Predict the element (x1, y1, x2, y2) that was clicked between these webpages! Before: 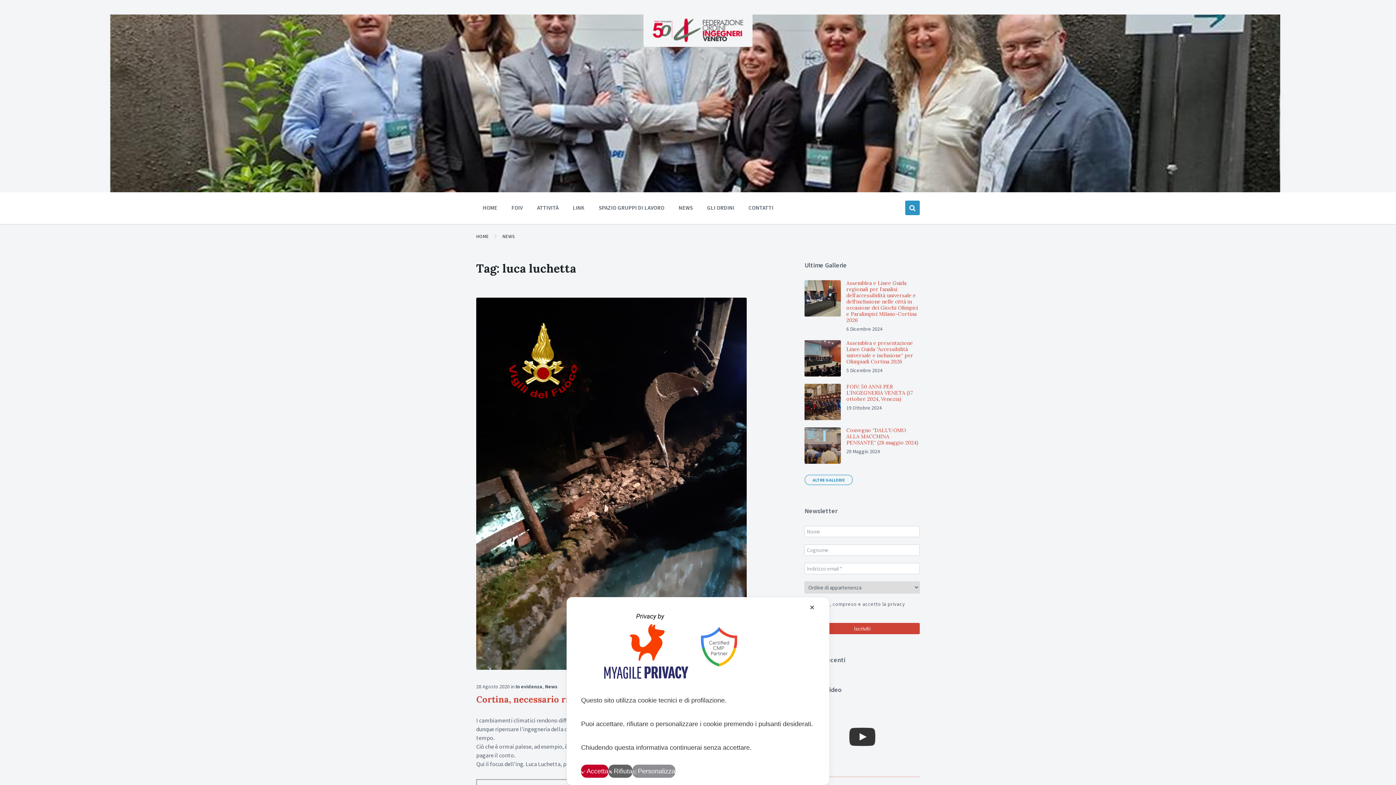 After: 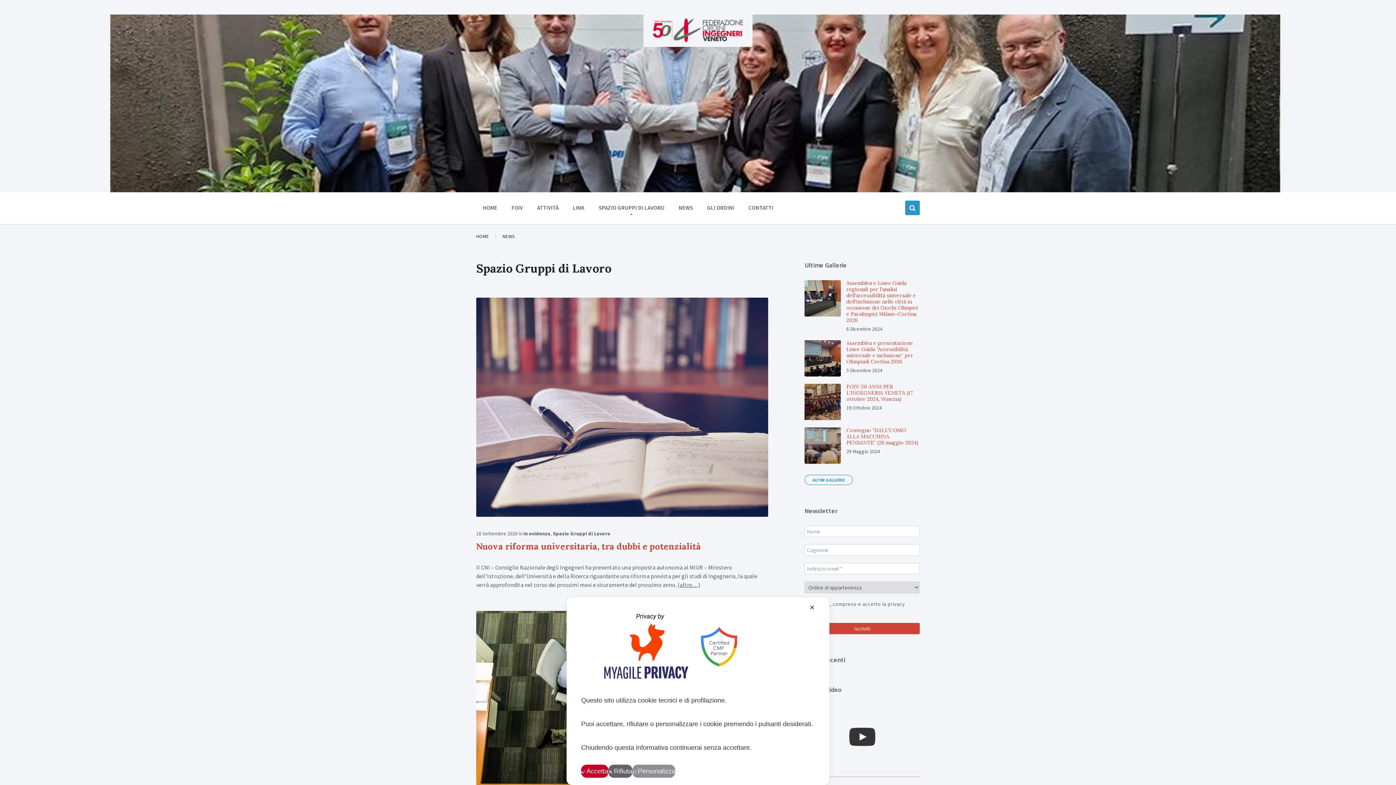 Action: label: SPAZIO GRUPPI DI LAVORO bbox: (593, 200, 670, 214)